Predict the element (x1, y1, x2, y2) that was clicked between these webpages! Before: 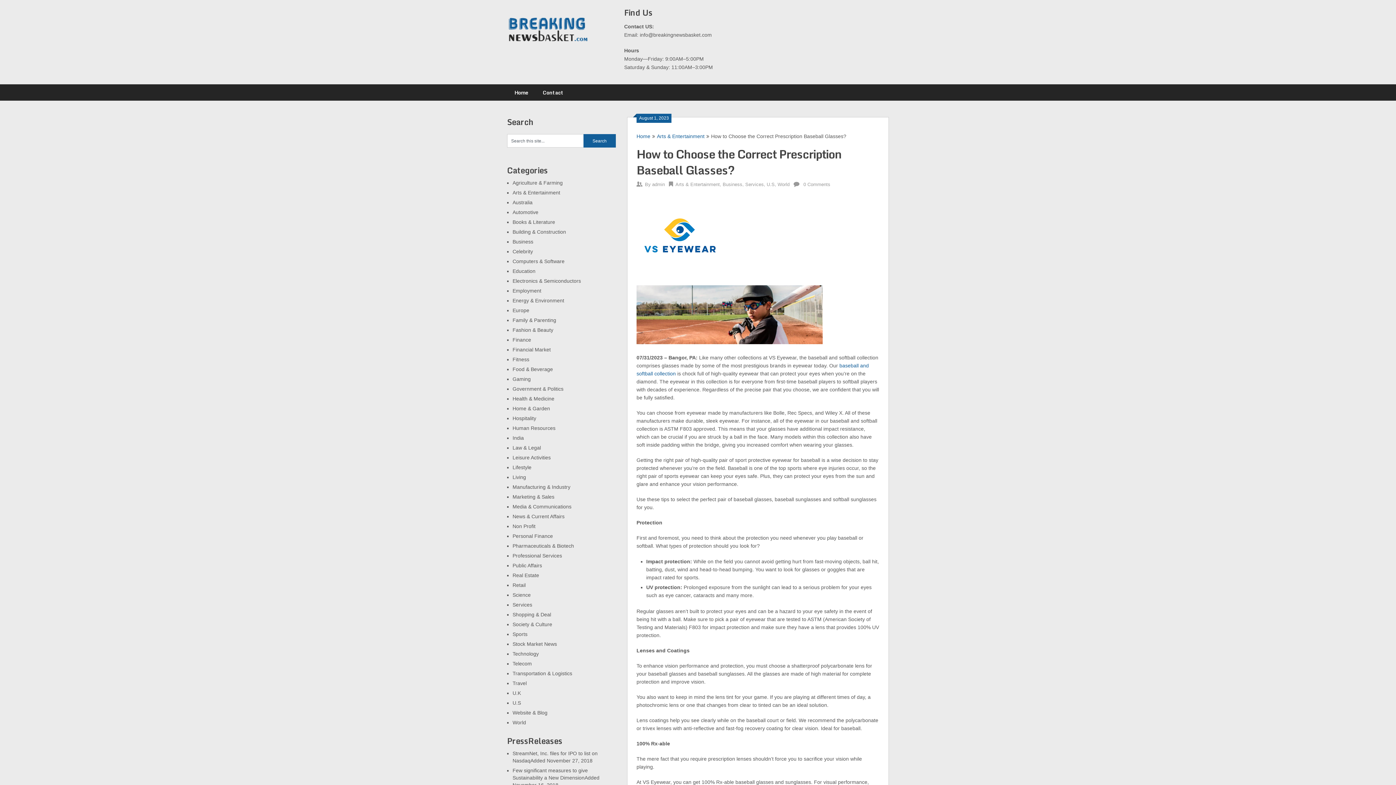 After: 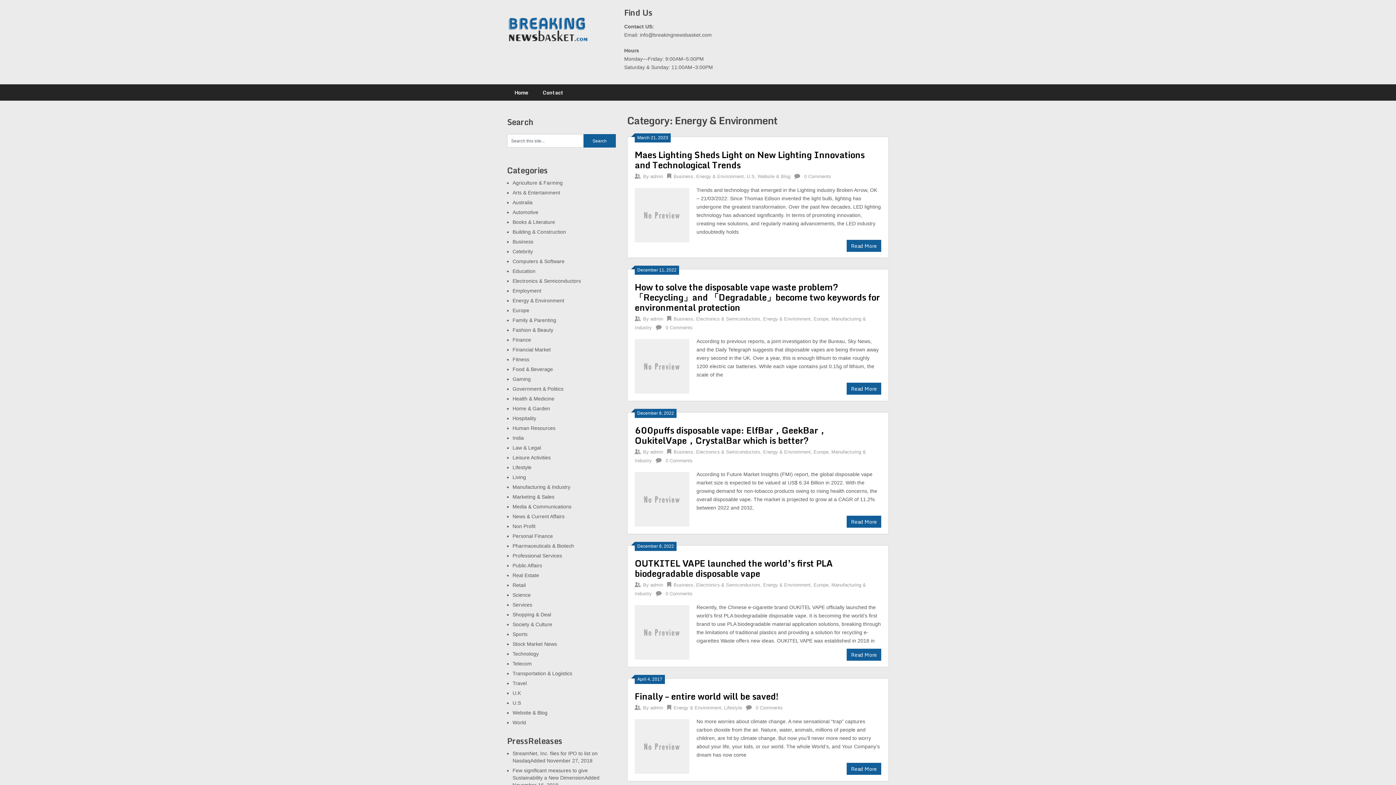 Action: bbox: (512, 297, 564, 303) label: Energy & Environment